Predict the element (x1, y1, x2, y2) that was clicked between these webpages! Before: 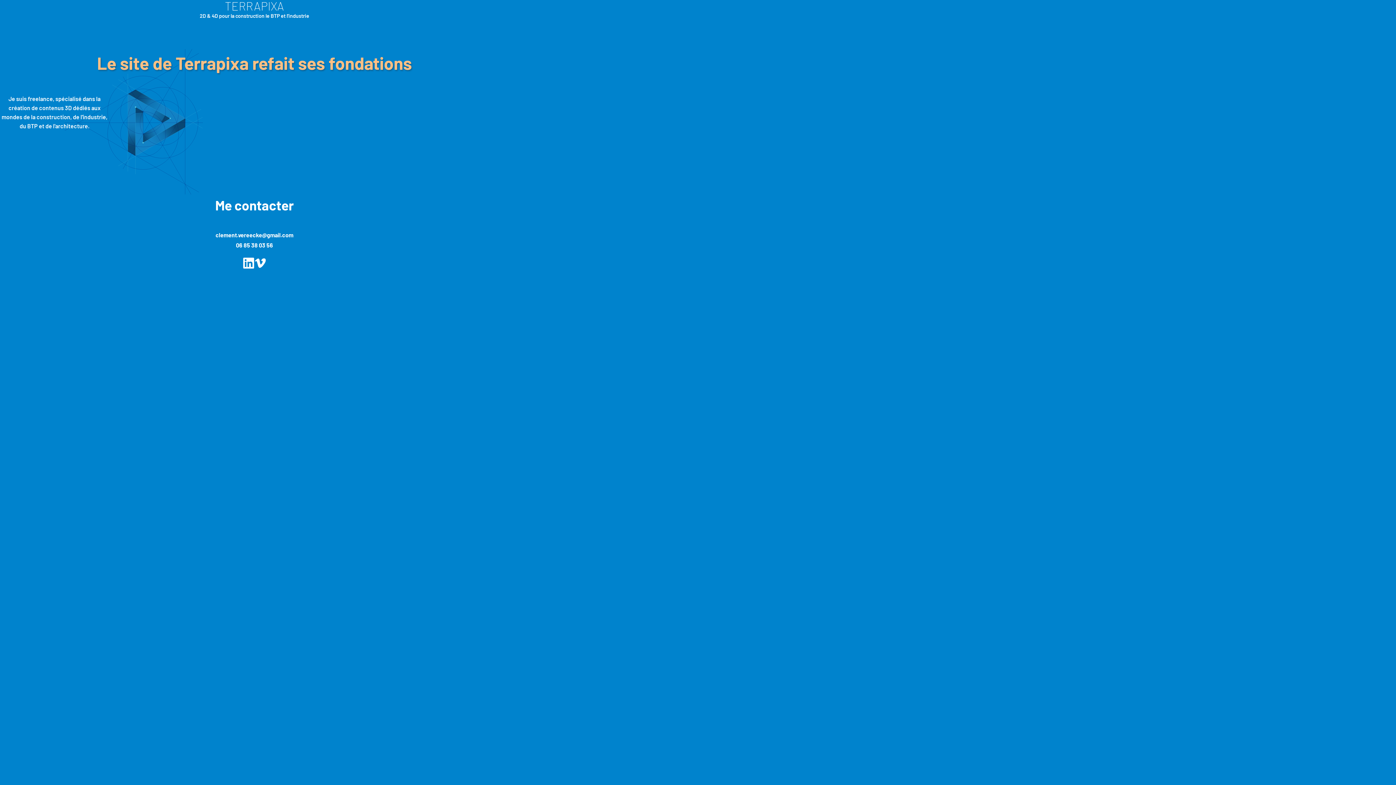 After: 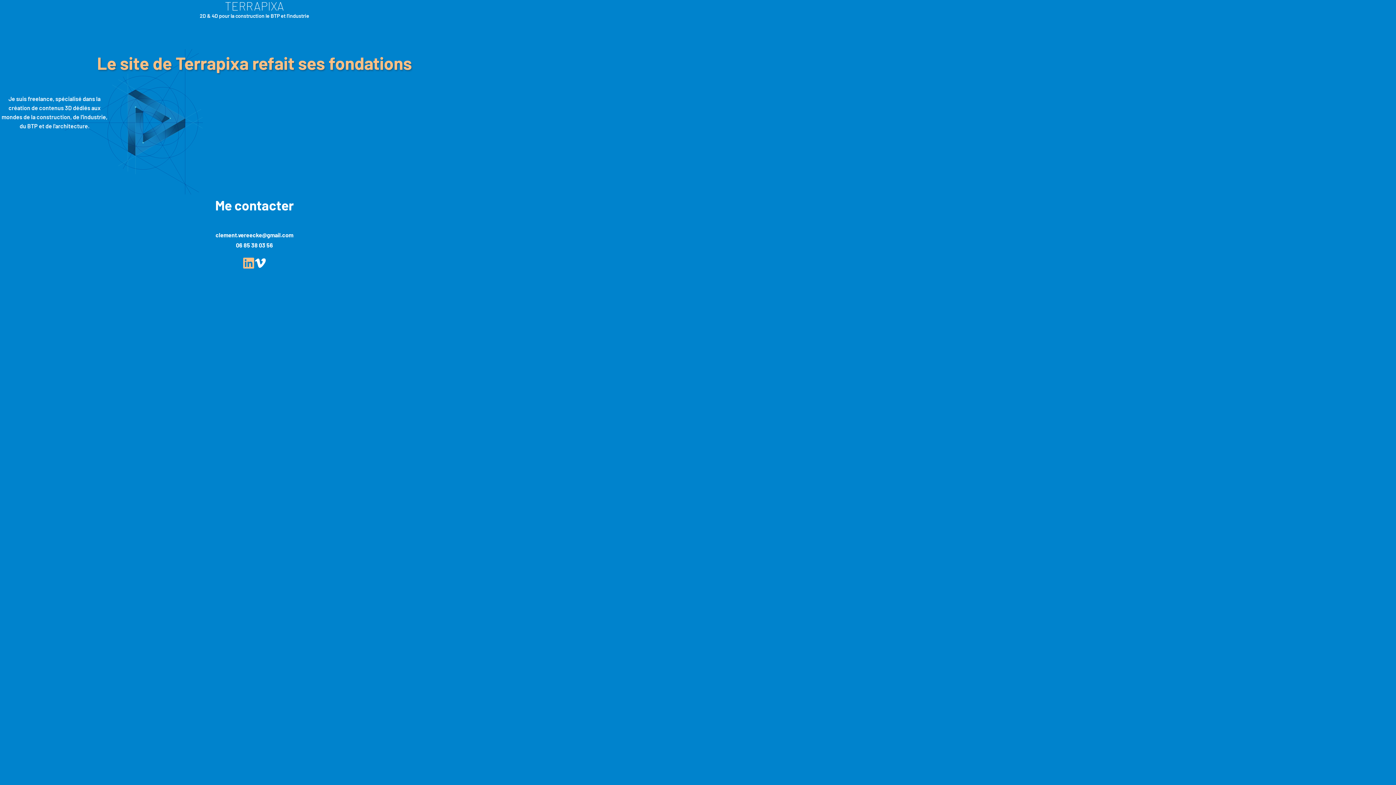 Action: bbox: (242, 257, 254, 269)